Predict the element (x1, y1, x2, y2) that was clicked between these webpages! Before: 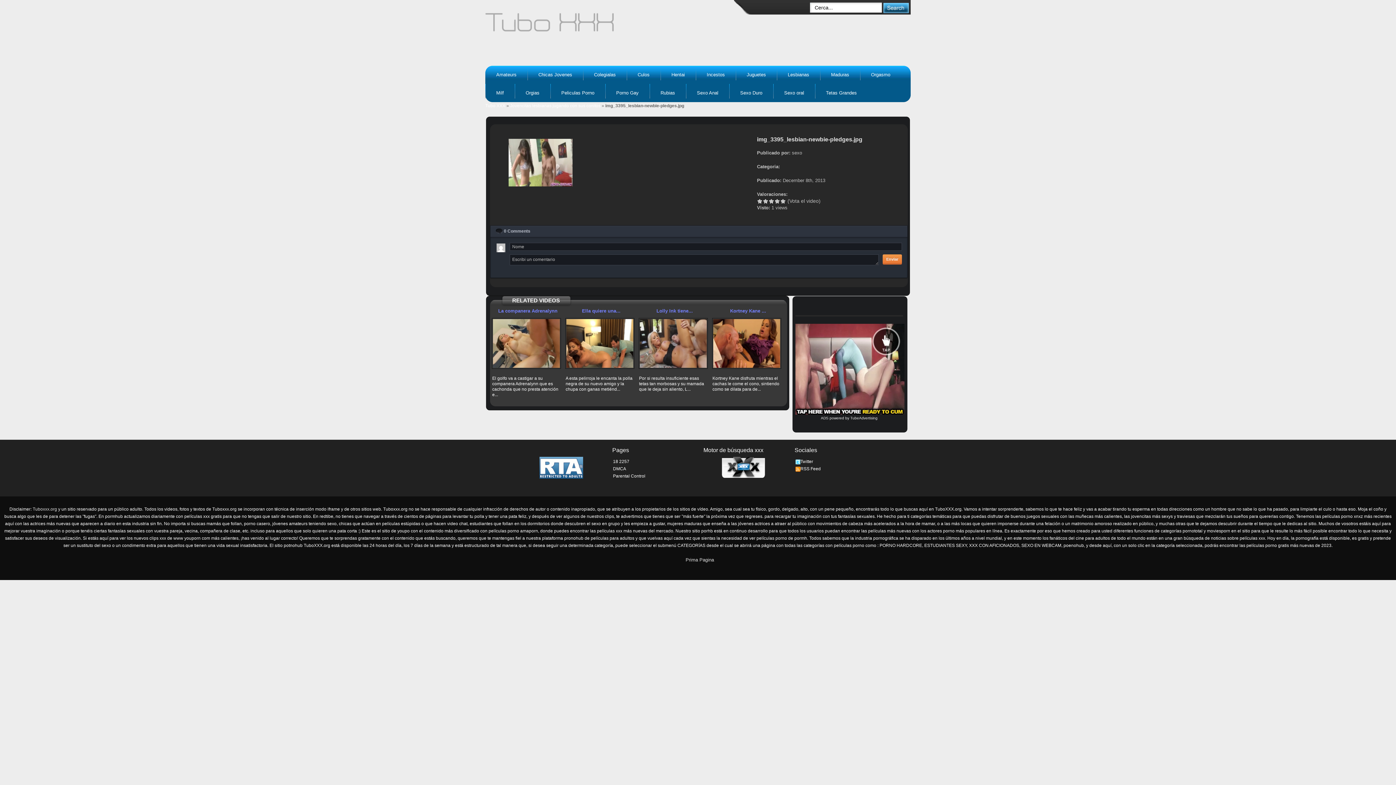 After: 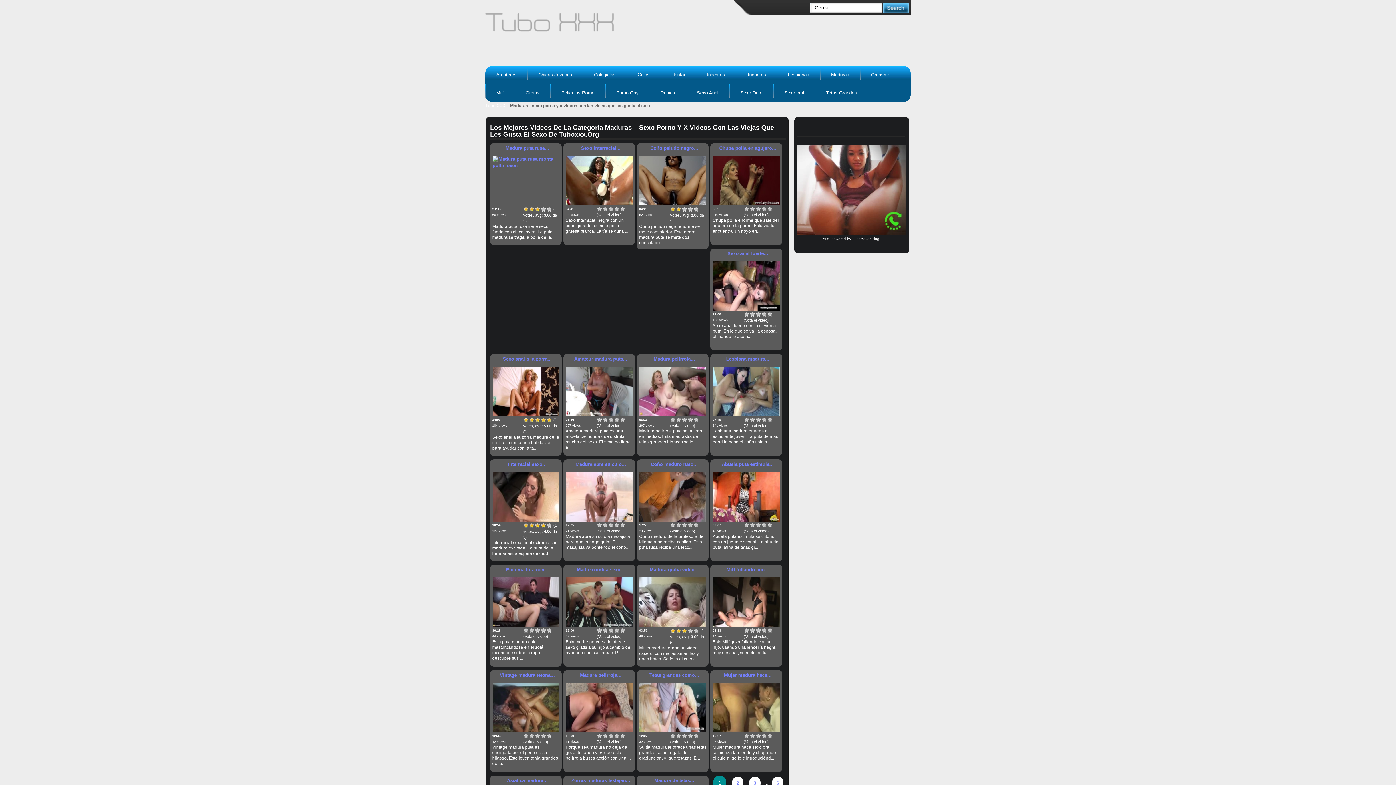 Action: label: Maduras bbox: (820, 65, 860, 84)